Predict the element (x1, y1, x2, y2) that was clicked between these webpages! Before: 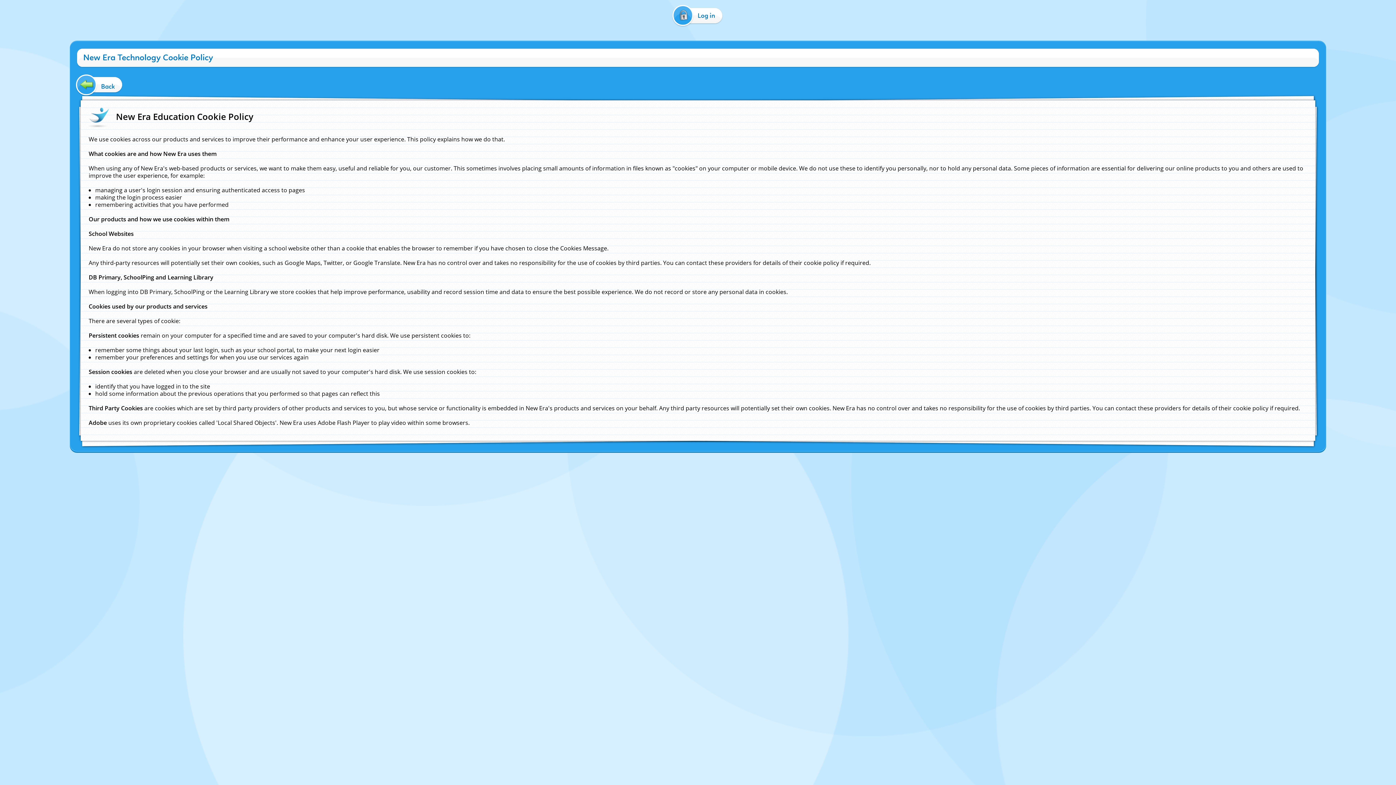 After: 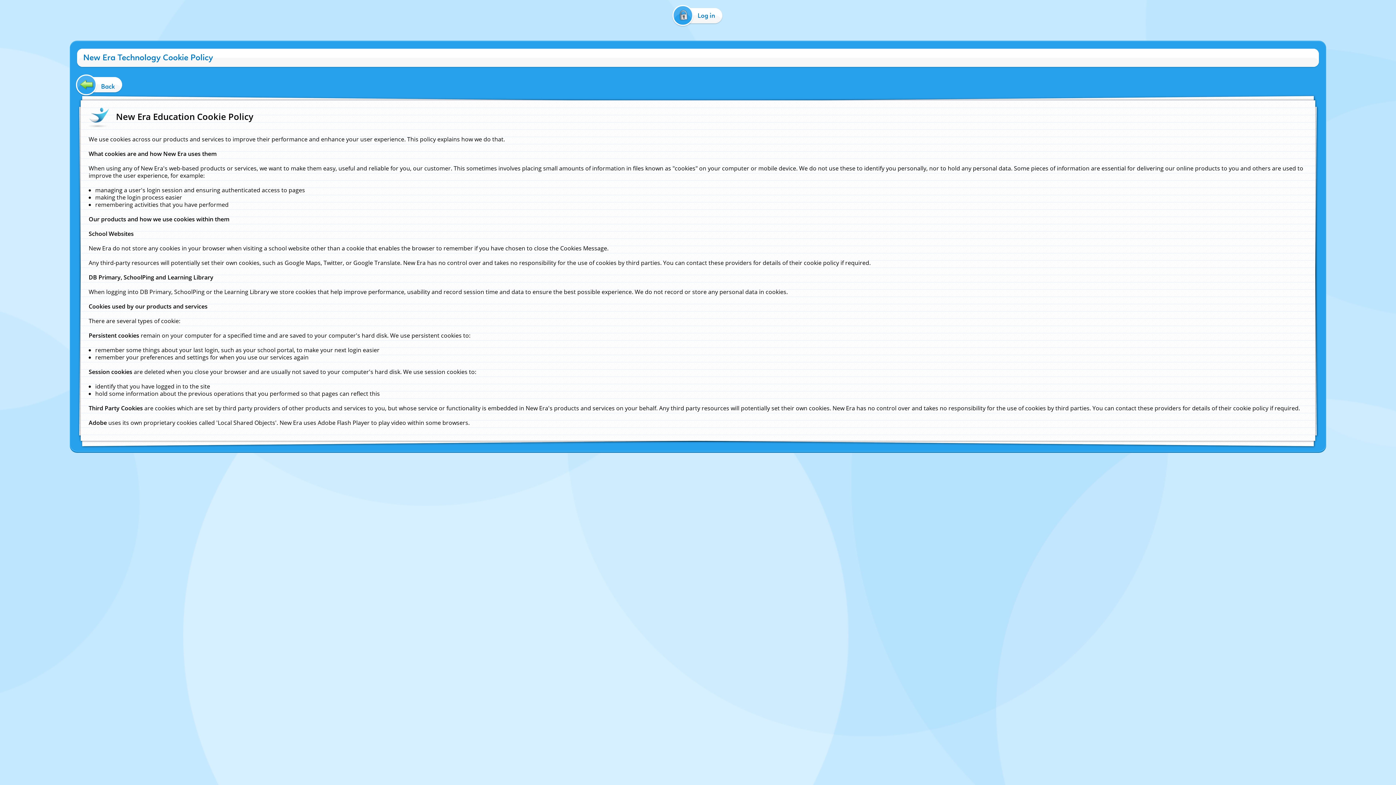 Action: bbox: (77, 77, 122, 91) label: Back